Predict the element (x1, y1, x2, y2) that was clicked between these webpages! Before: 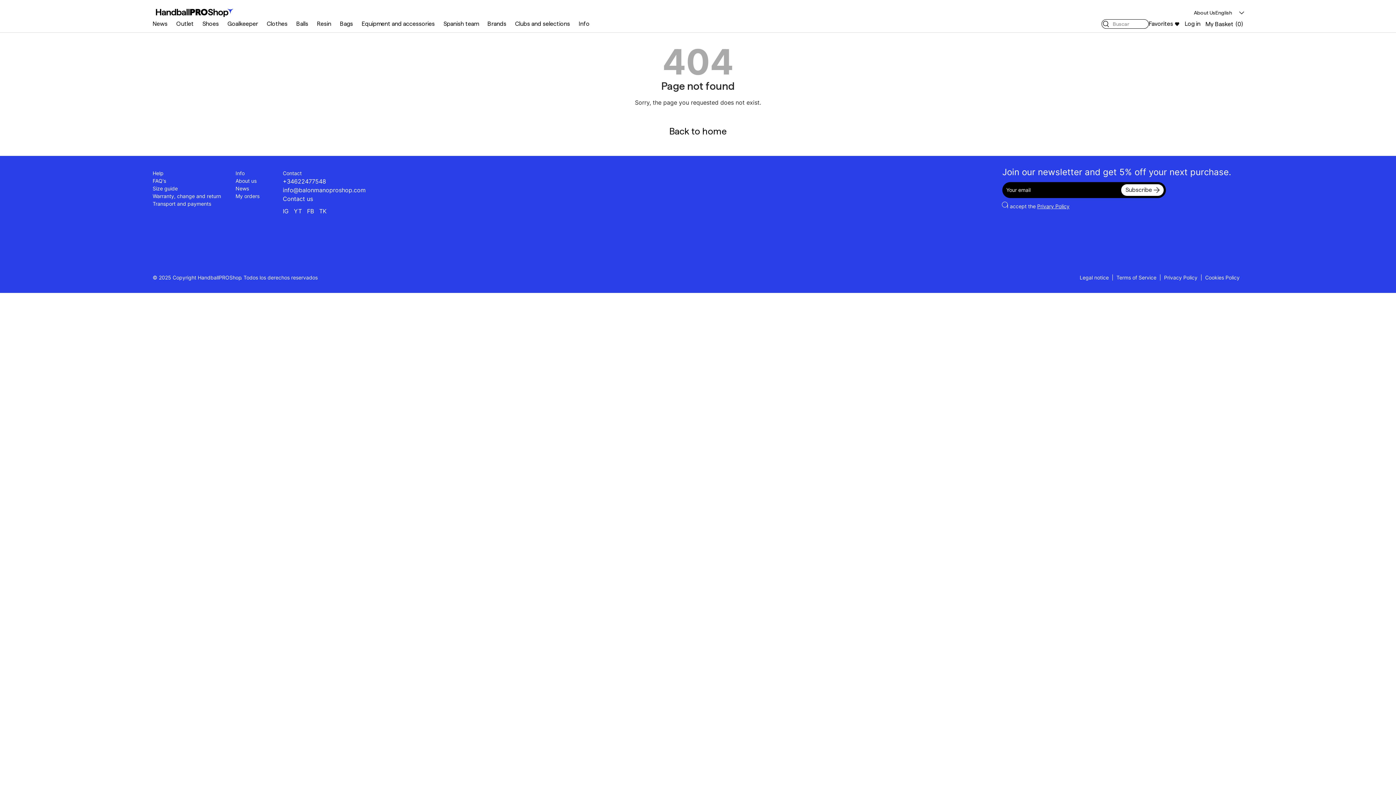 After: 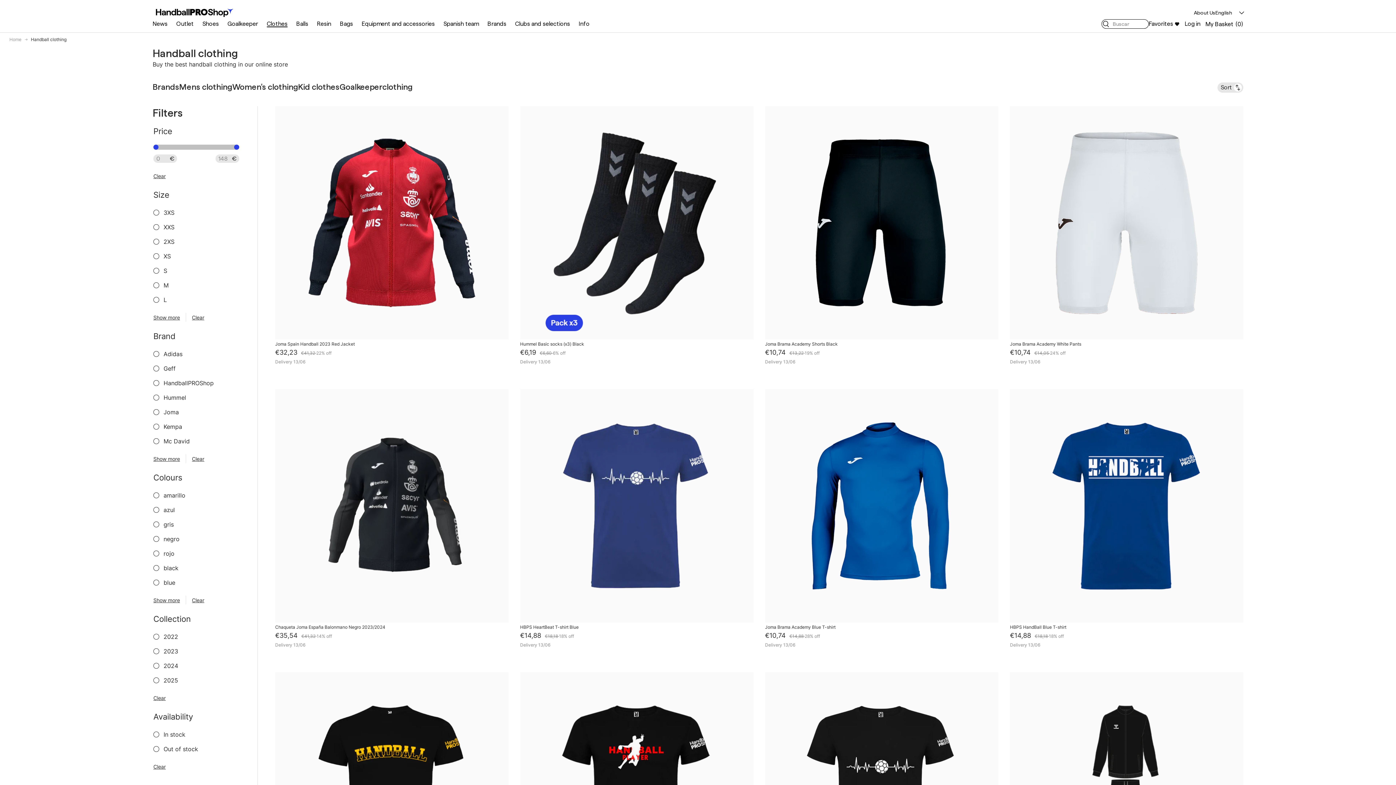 Action: label: Clothes bbox: (266, 20, 287, 27)